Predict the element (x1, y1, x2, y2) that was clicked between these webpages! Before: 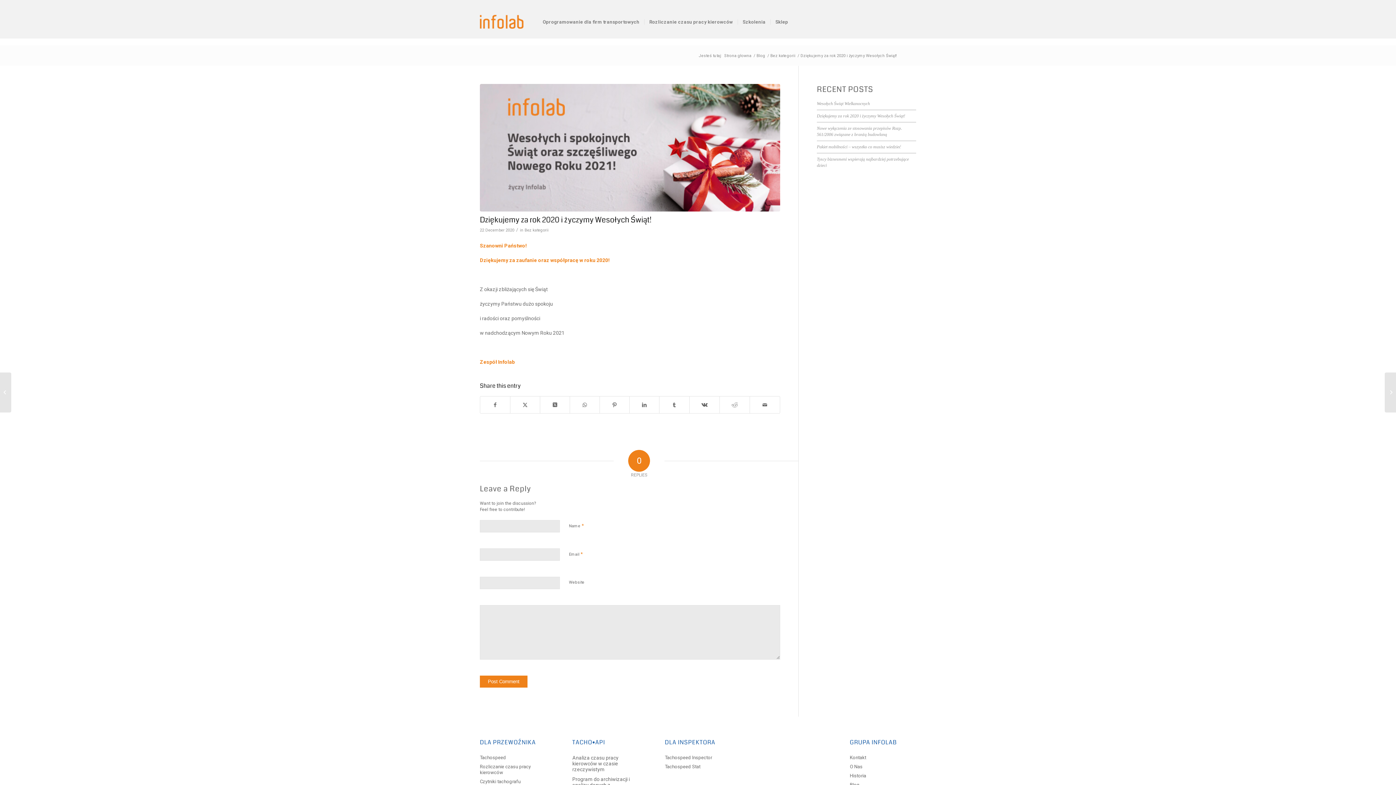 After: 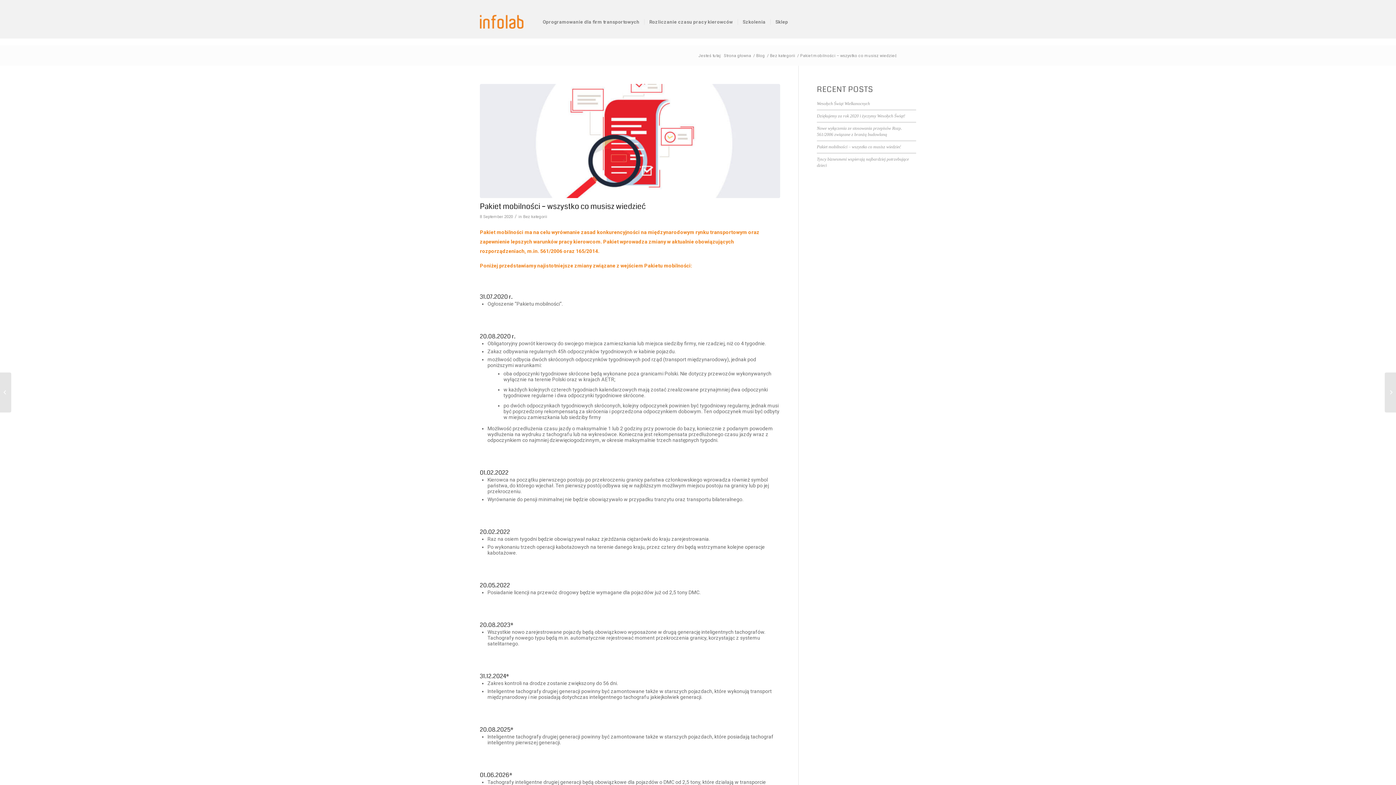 Action: bbox: (817, 144, 901, 149) label: Pakiet mobilności – wszystko co musisz wiedzieć